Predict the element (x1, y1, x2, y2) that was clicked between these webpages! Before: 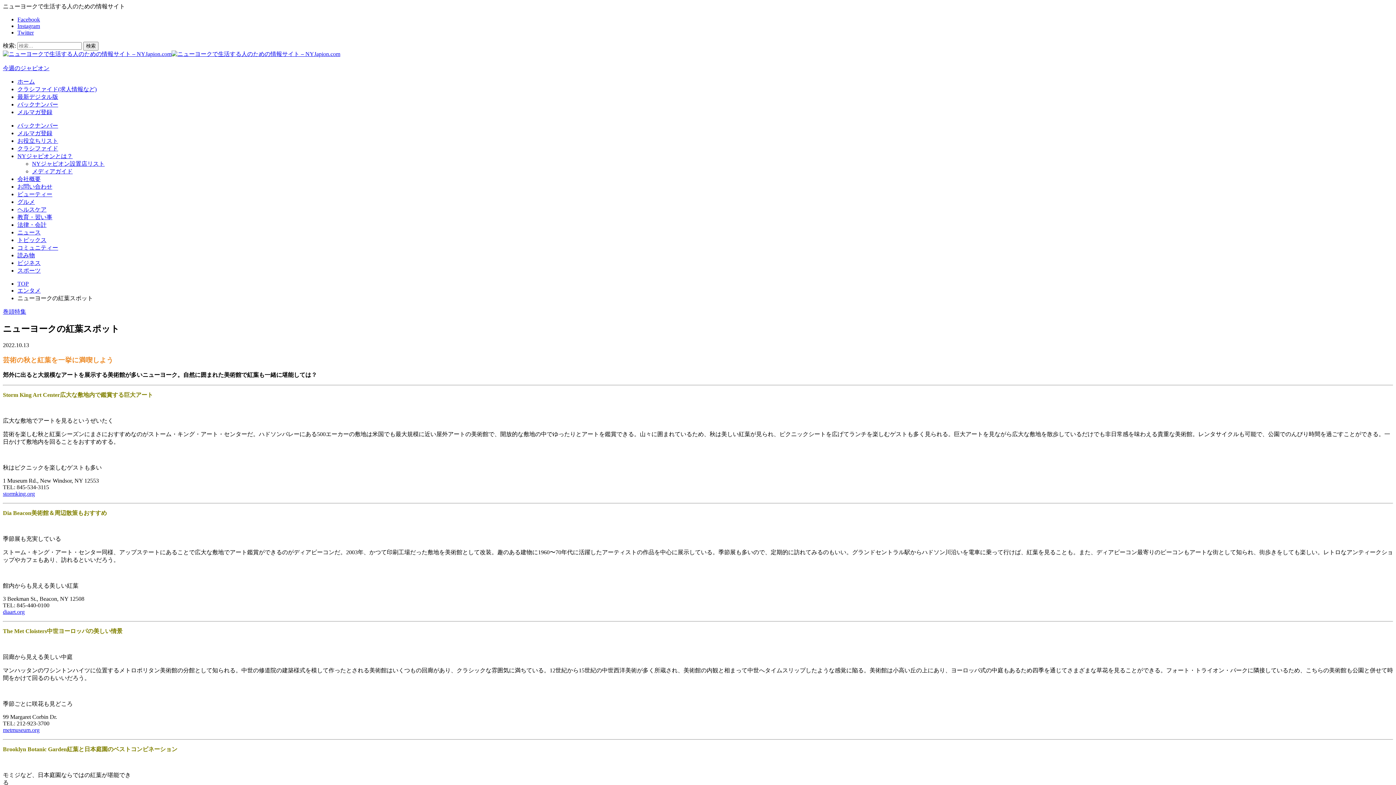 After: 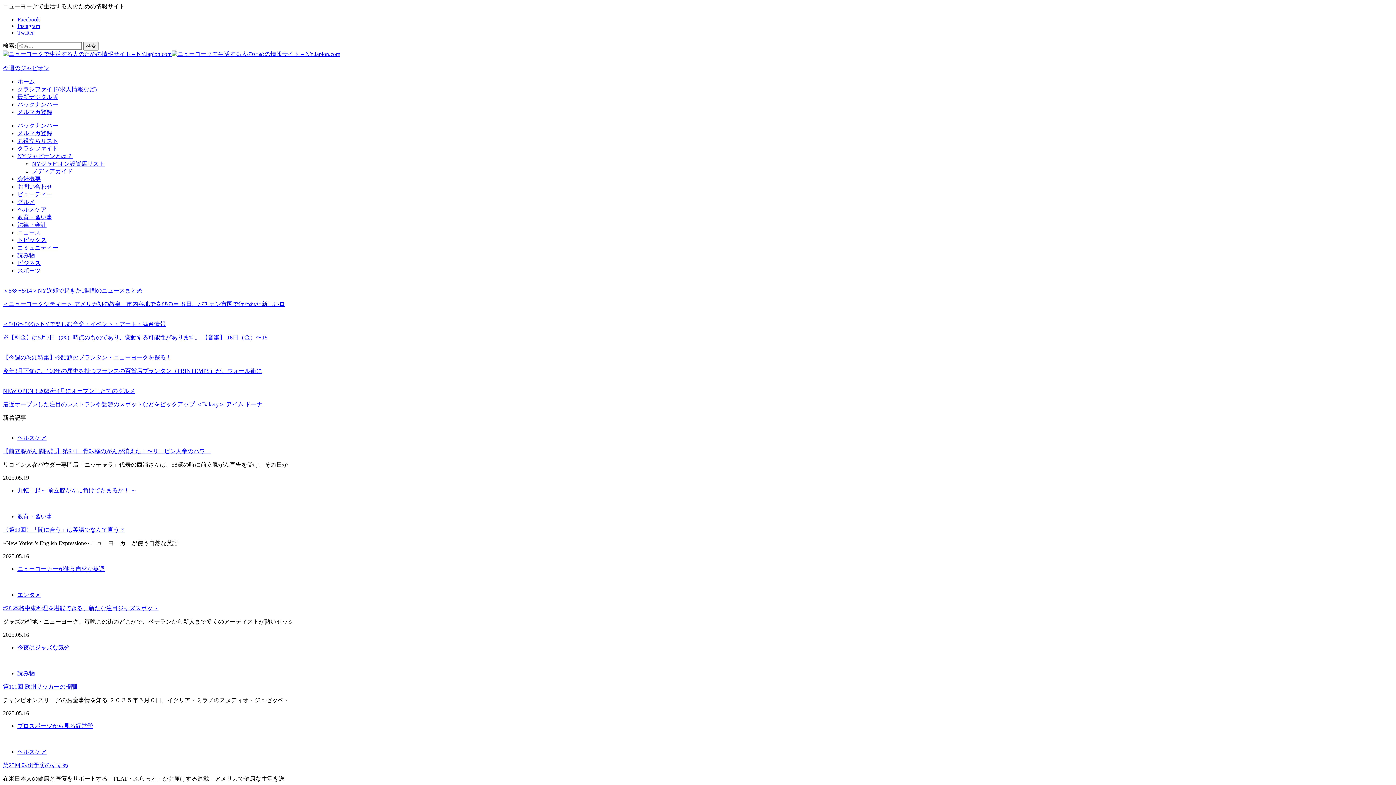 Action: bbox: (17, 137, 58, 144) label: お役立ちリスト